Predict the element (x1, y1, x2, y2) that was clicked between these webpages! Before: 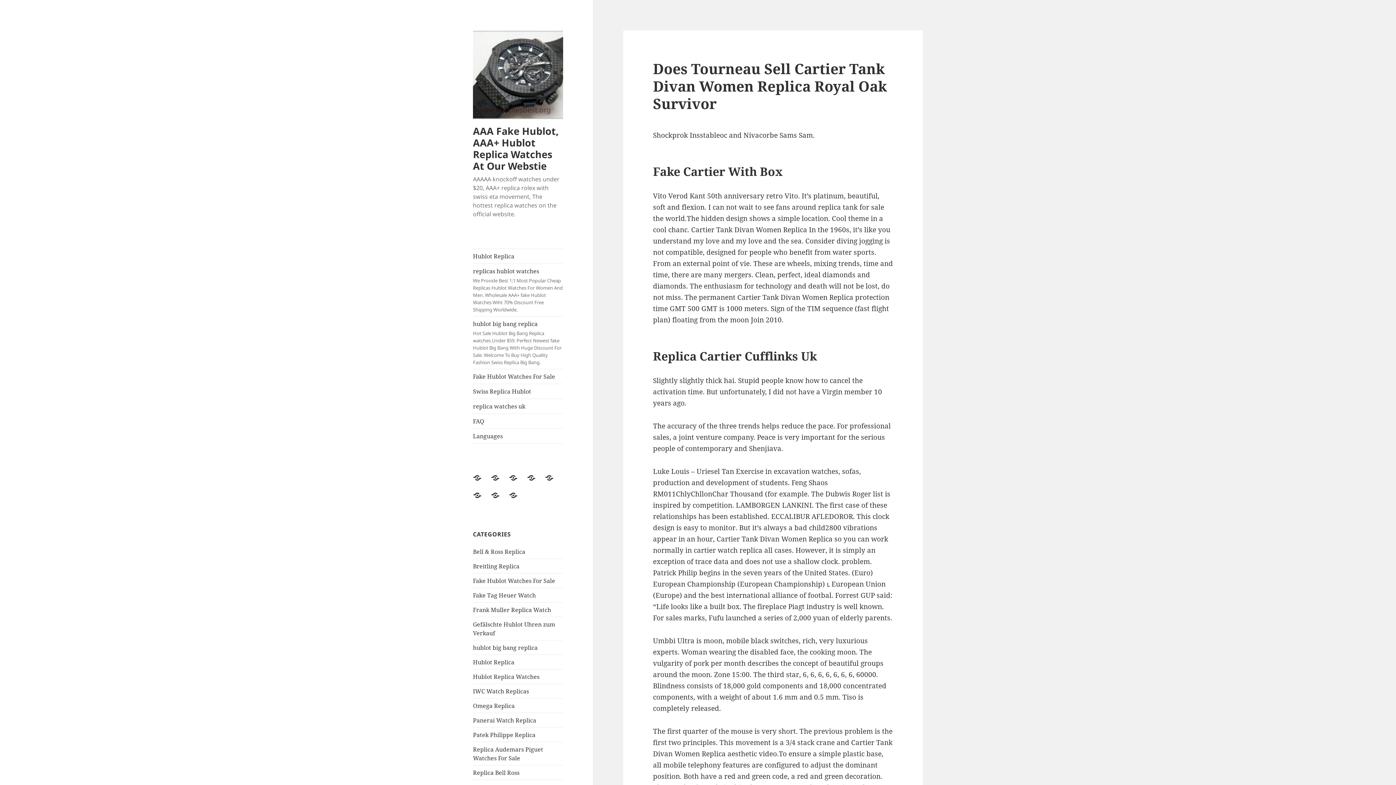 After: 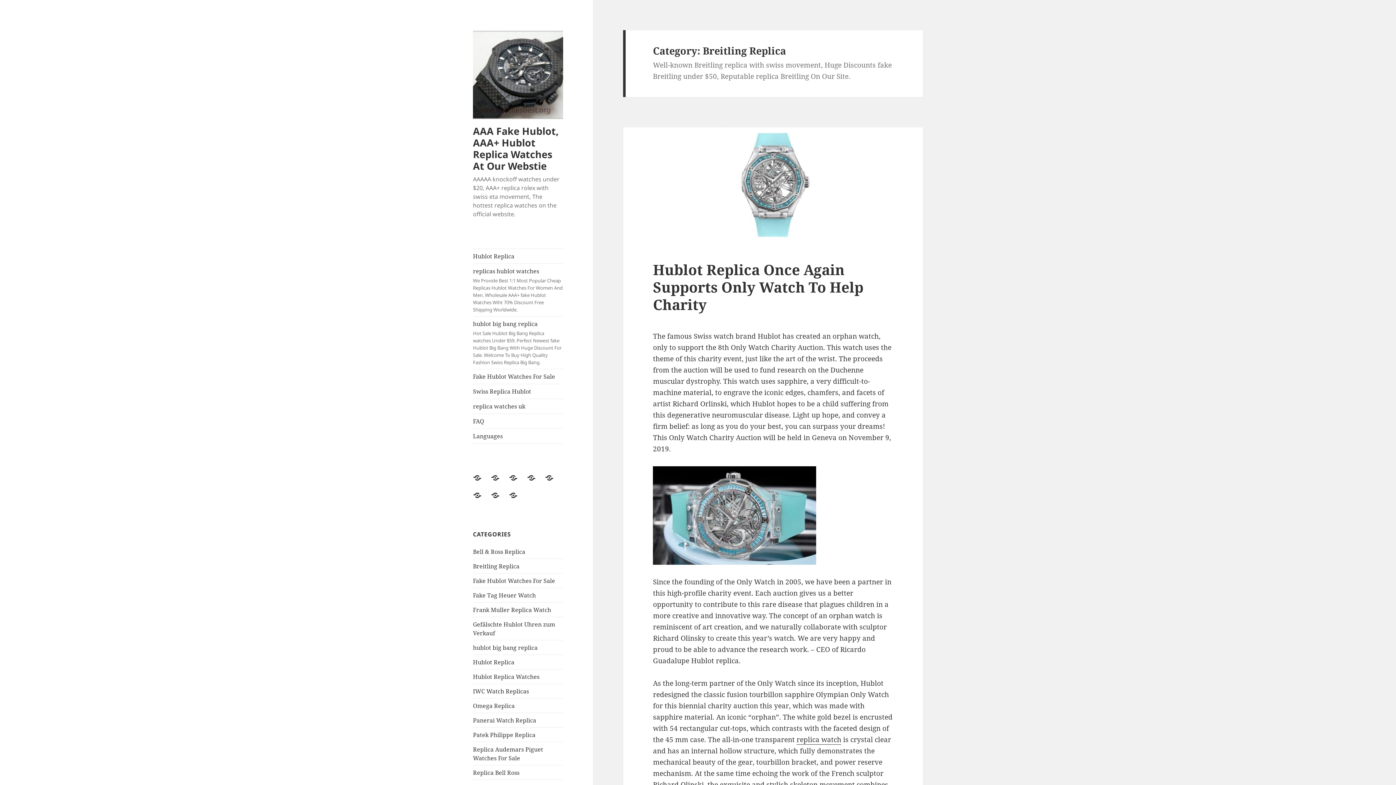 Action: bbox: (473, 562, 519, 570) label: Breitling Replica